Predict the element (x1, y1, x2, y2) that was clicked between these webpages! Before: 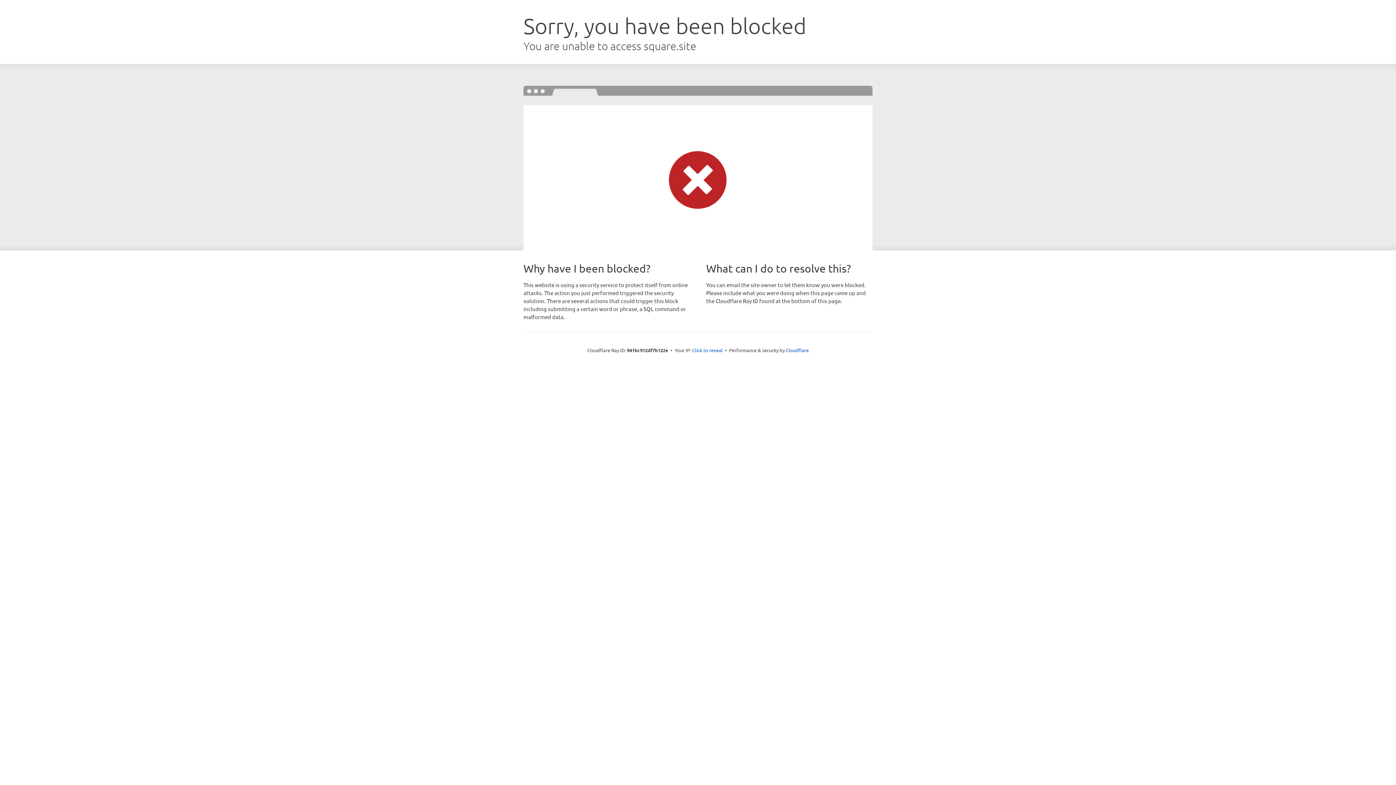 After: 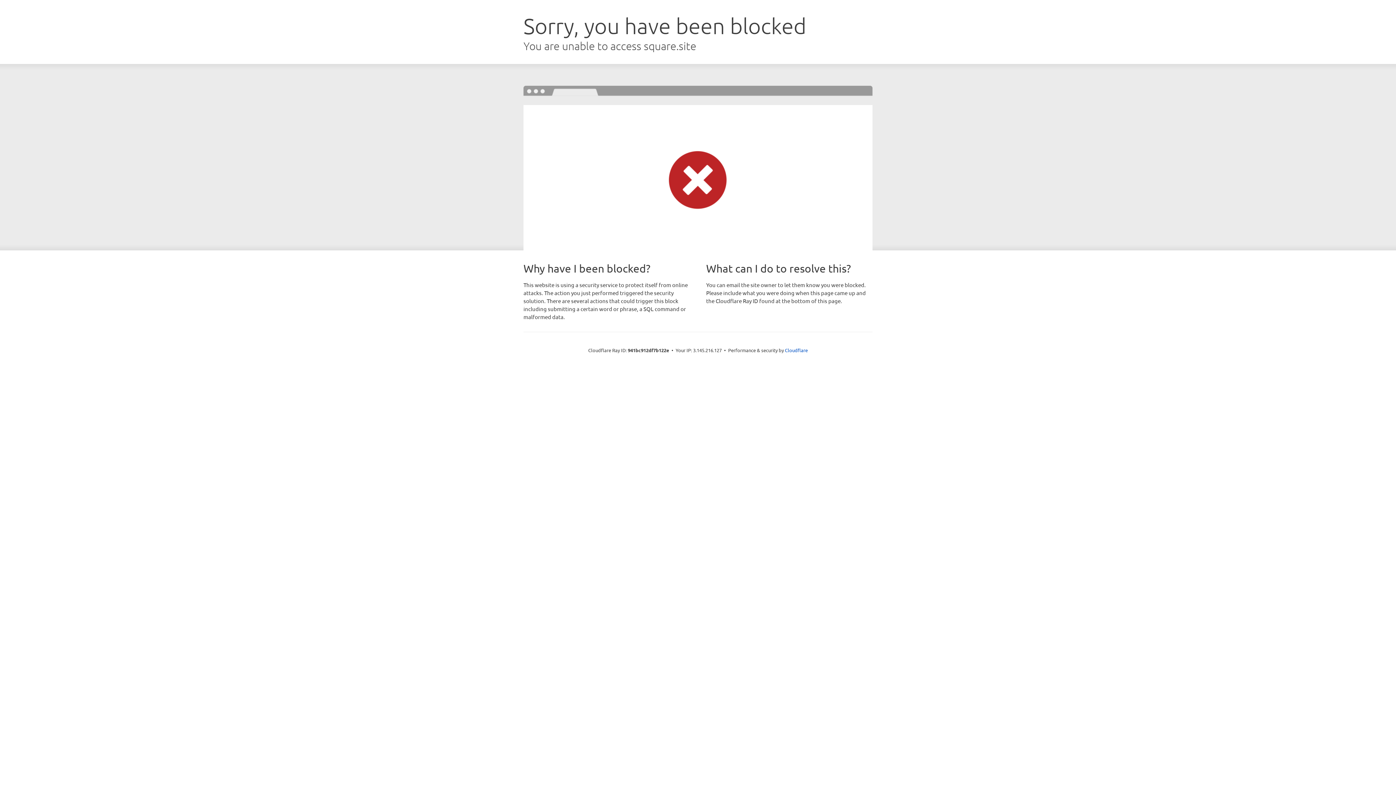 Action: bbox: (692, 346, 722, 353) label: Click to reveal